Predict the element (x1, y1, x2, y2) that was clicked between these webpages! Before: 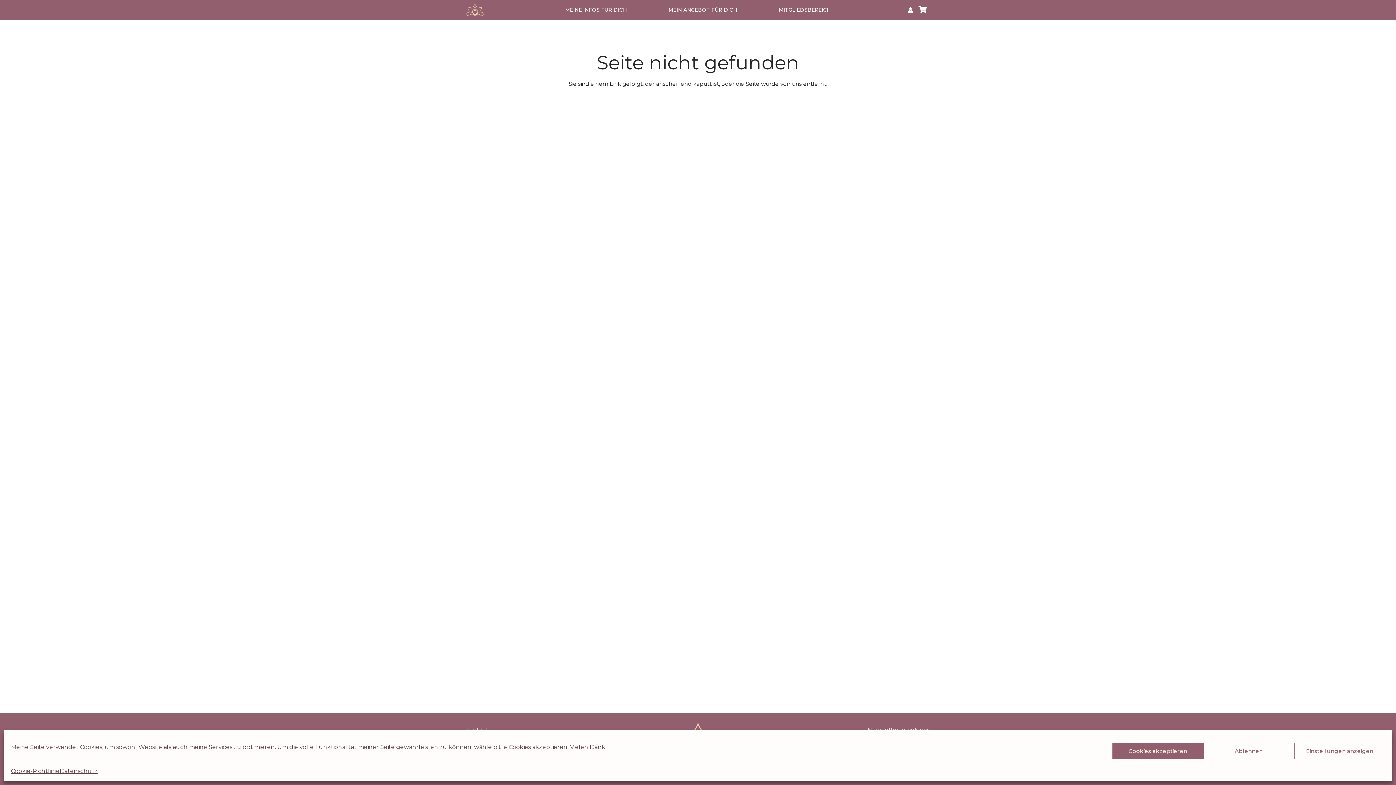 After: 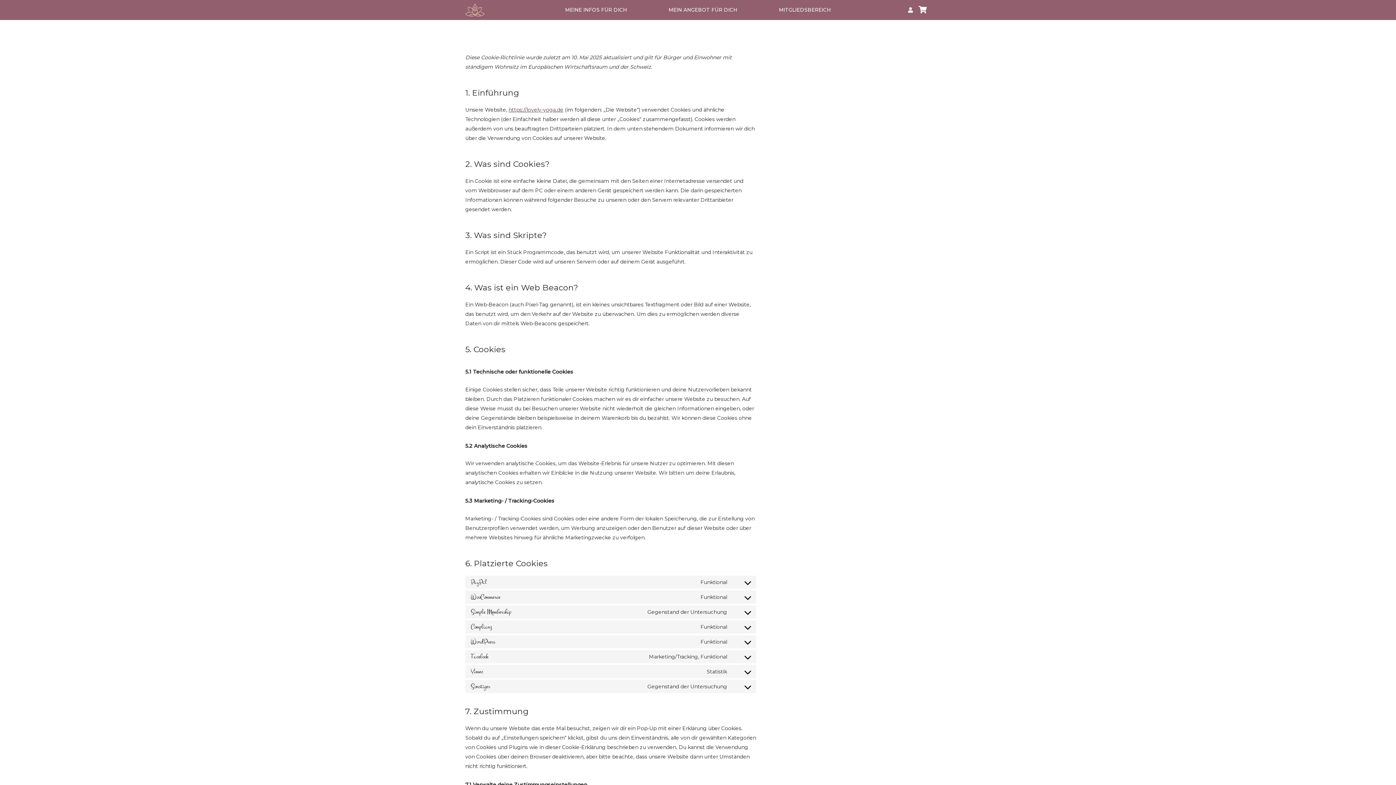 Action: bbox: (10, 766, 59, 776) label: Cookie-Richtlinie